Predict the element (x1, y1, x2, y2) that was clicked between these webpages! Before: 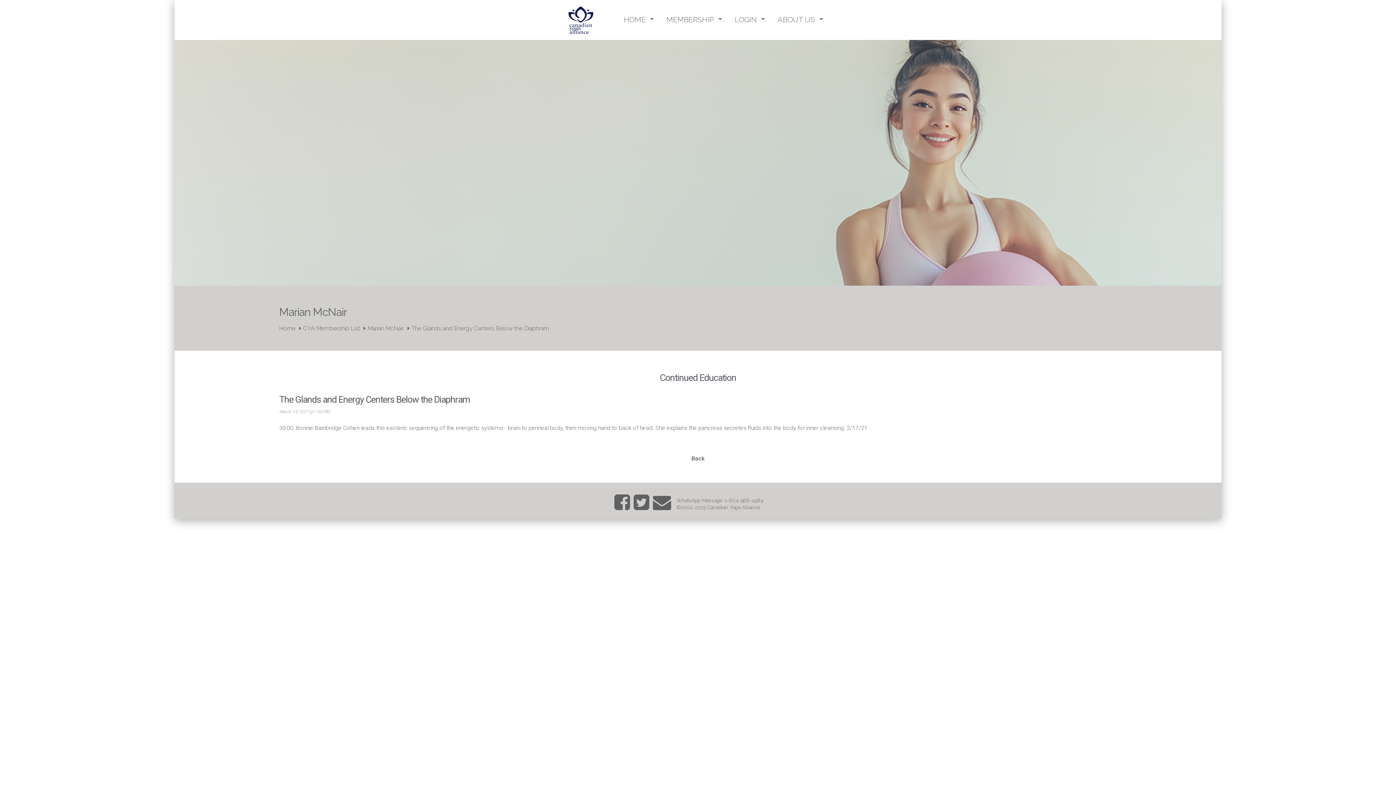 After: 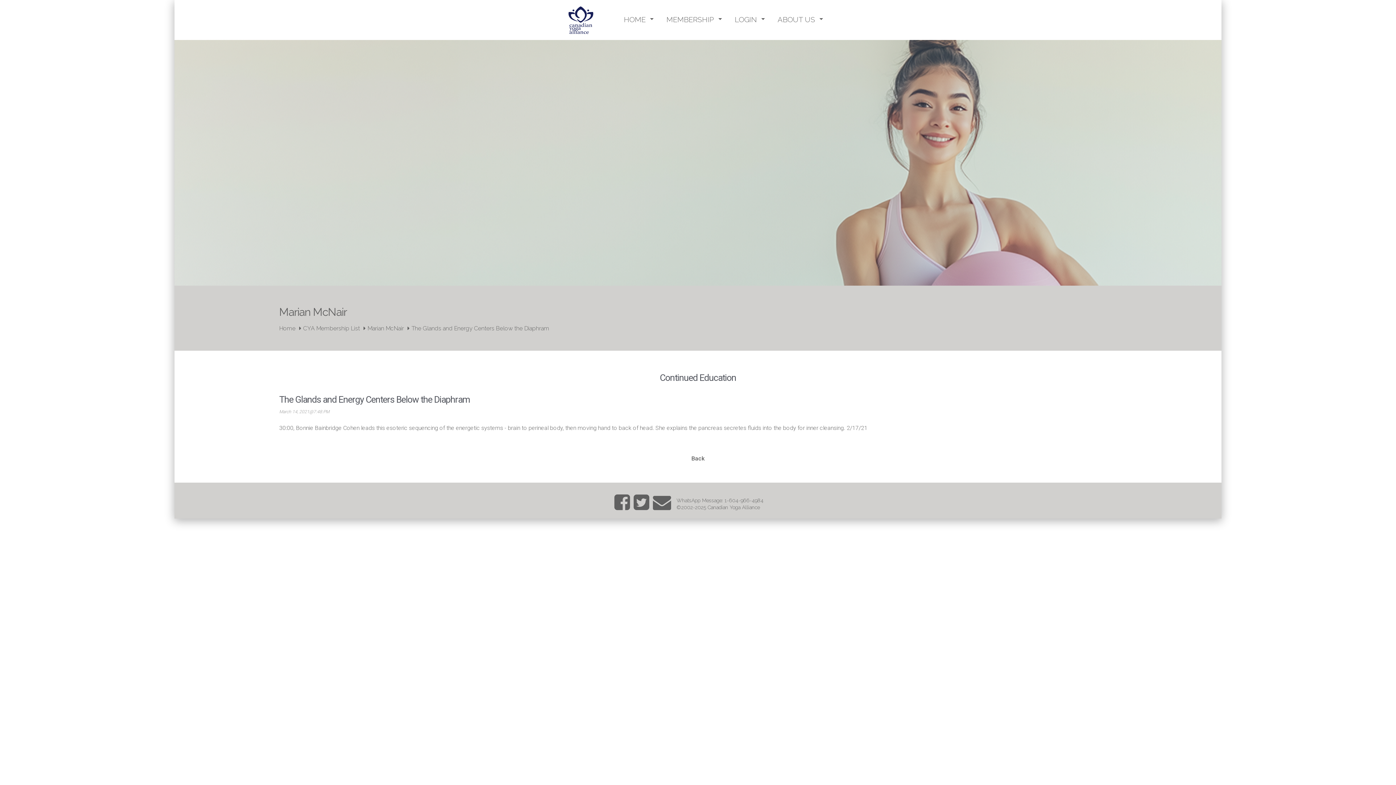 Action: label: The Glands and Energy Centers Below the Diaphram bbox: (411, 324, 553, 331)